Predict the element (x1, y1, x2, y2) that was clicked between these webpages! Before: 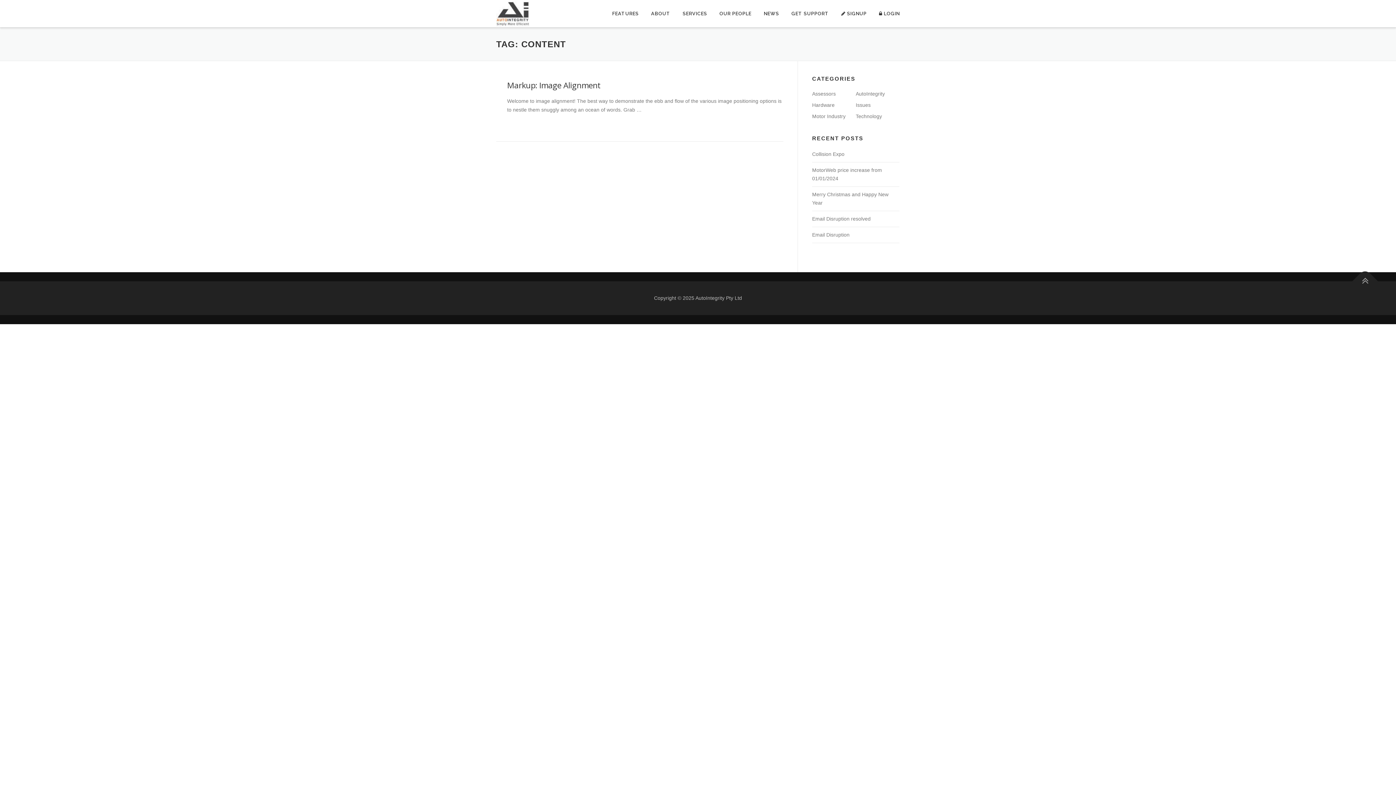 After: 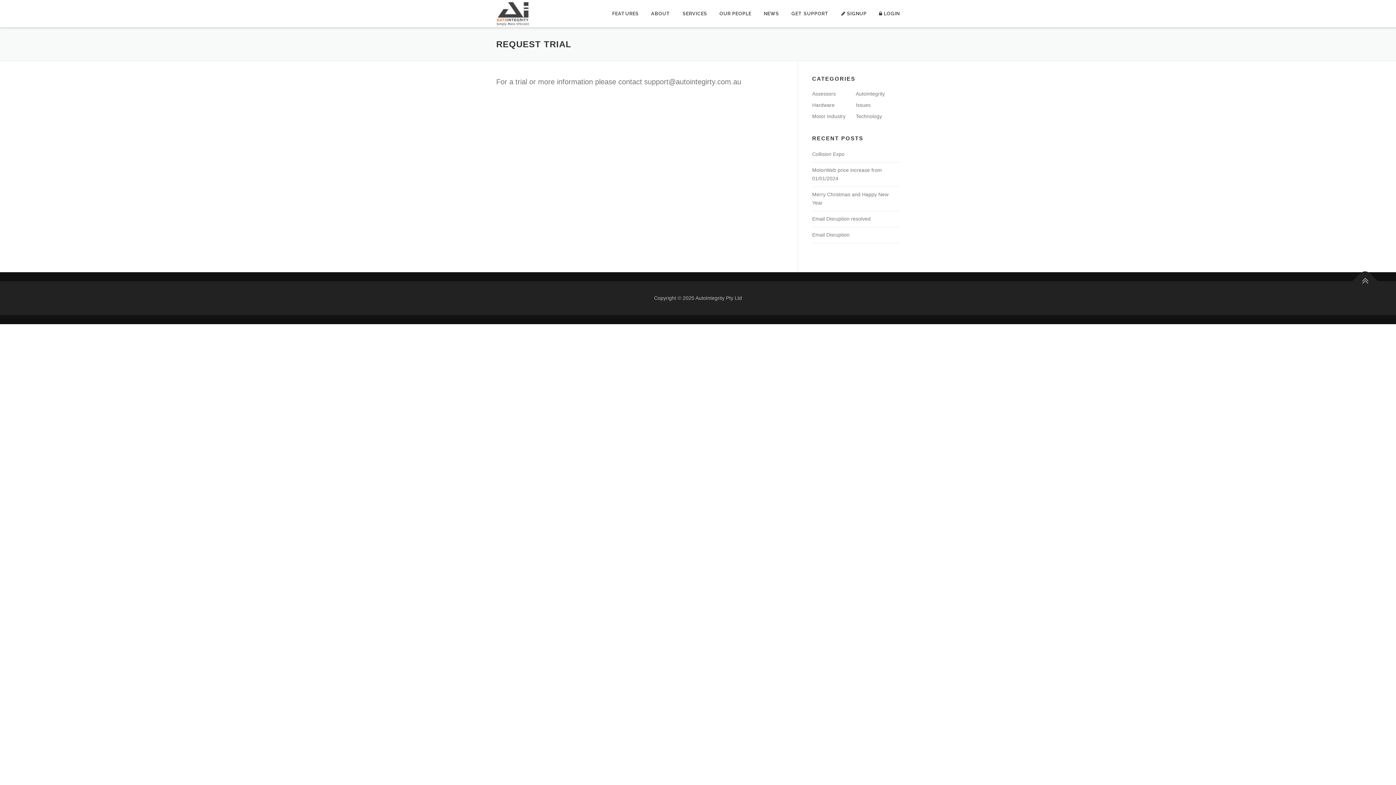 Action: bbox: (835, 0, 873, 27) label:  SIGNUP